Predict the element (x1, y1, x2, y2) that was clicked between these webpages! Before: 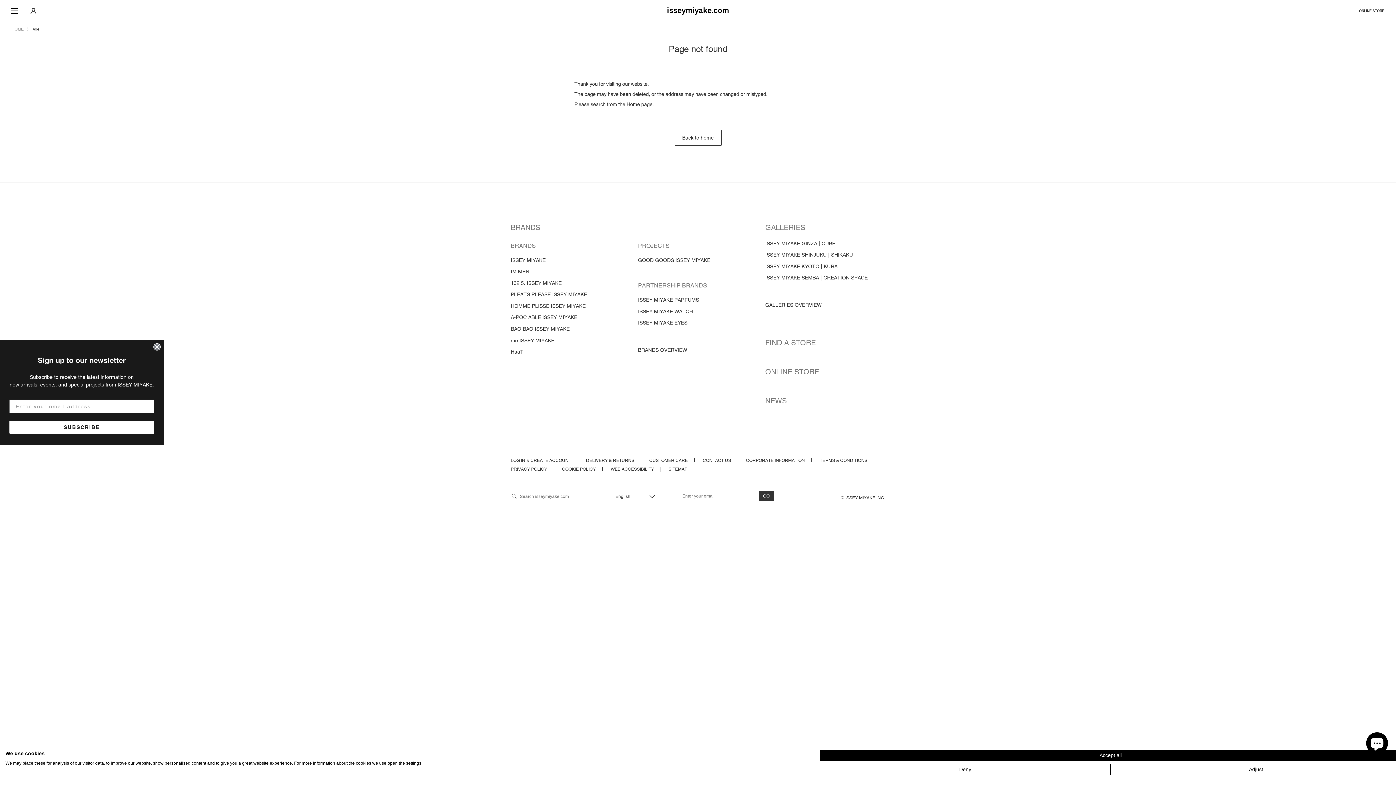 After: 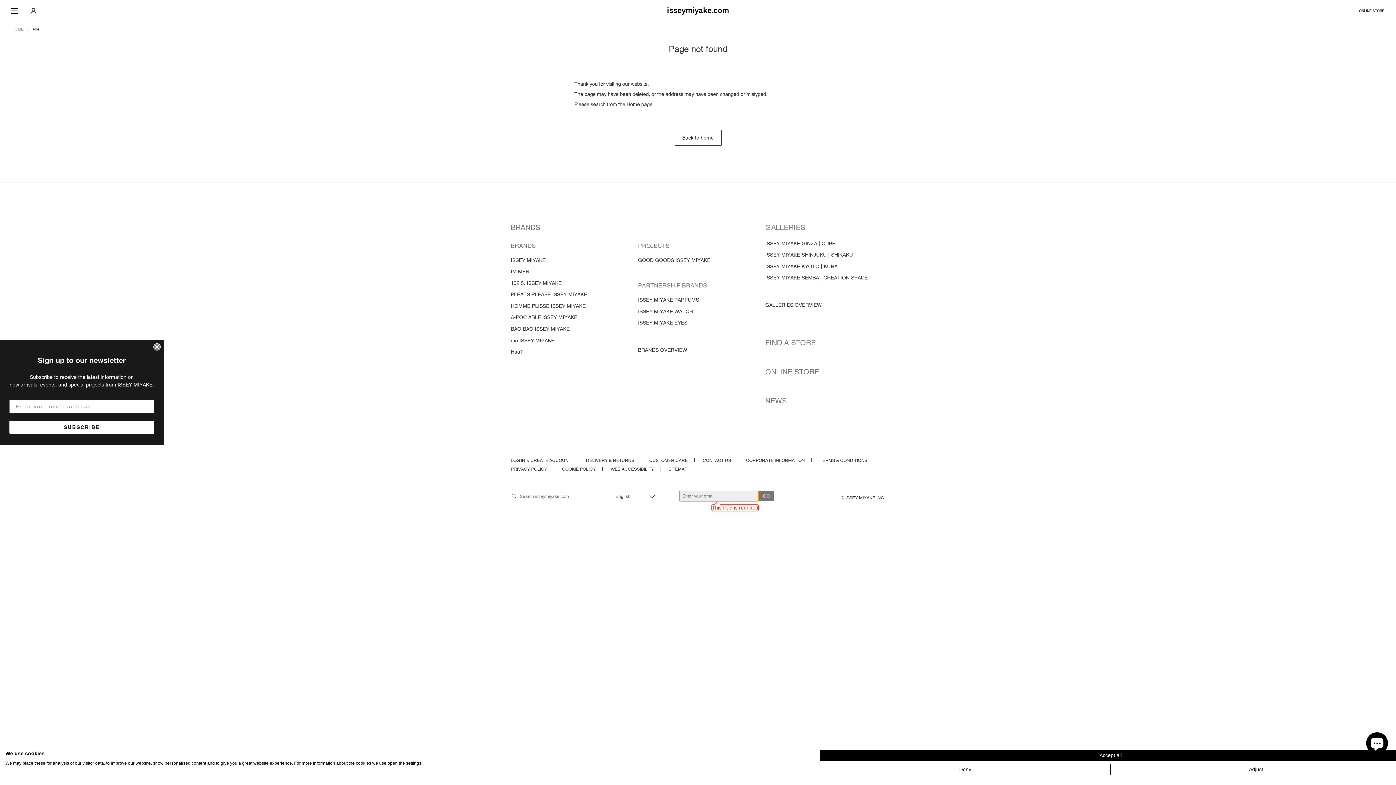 Action: label: GO bbox: (758, 491, 774, 501)